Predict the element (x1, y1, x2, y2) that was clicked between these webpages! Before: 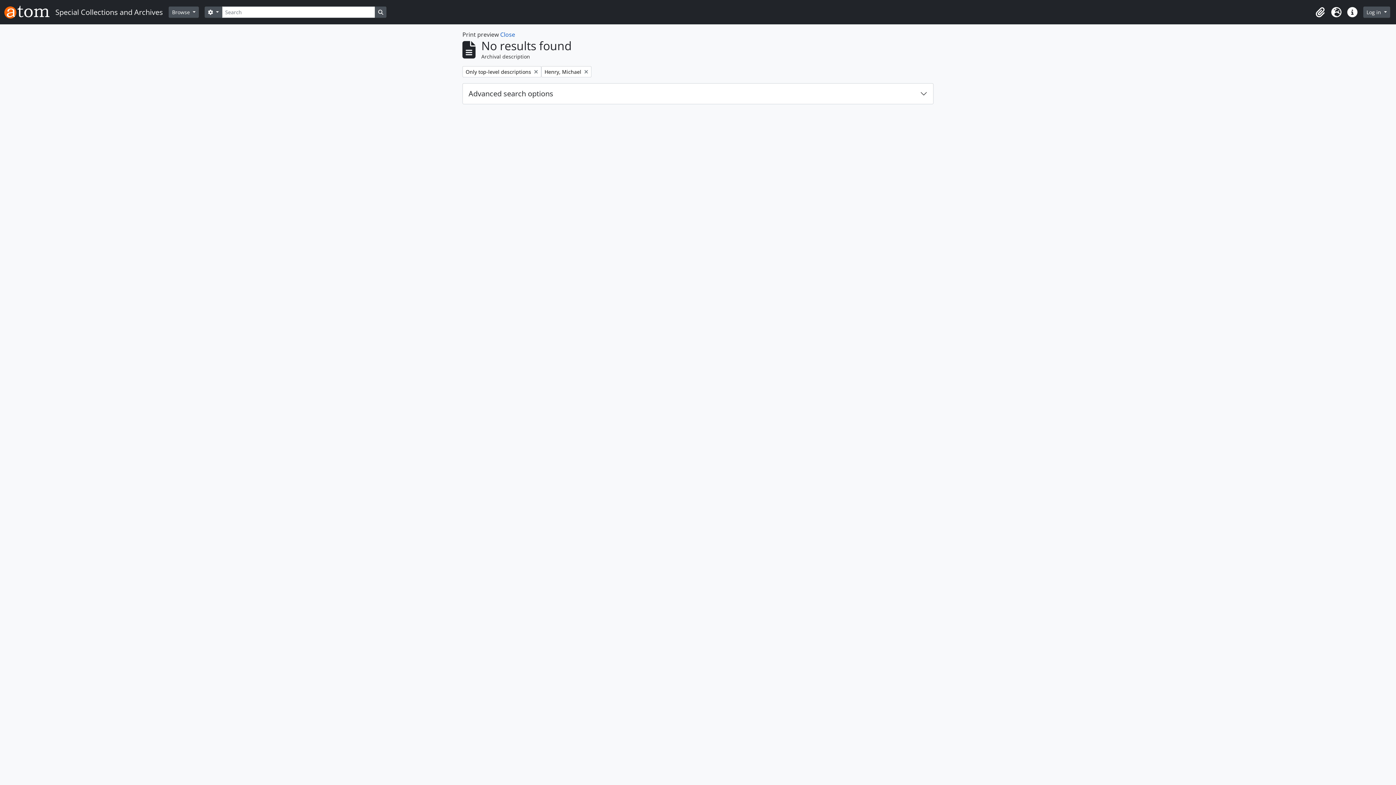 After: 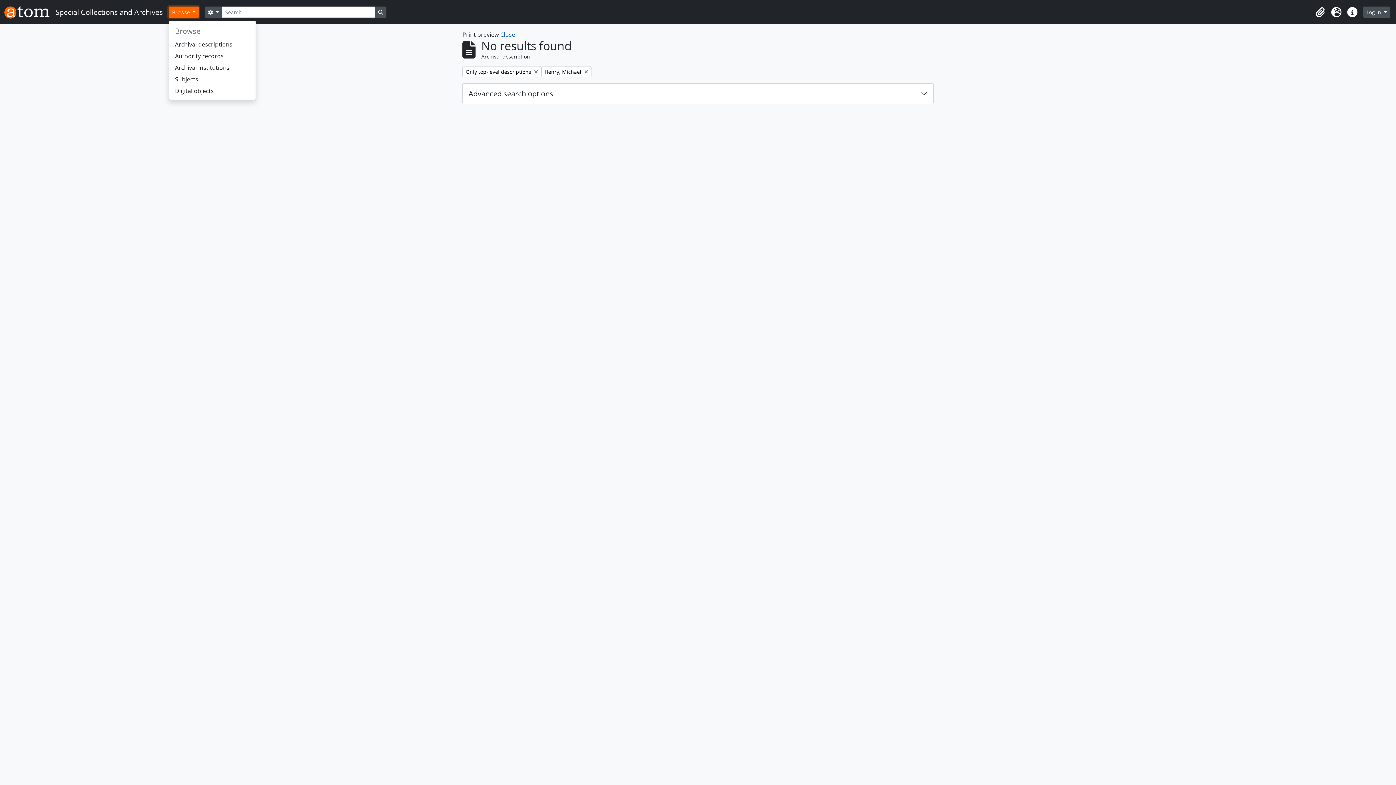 Action: bbox: (168, 6, 199, 17) label: Browse 